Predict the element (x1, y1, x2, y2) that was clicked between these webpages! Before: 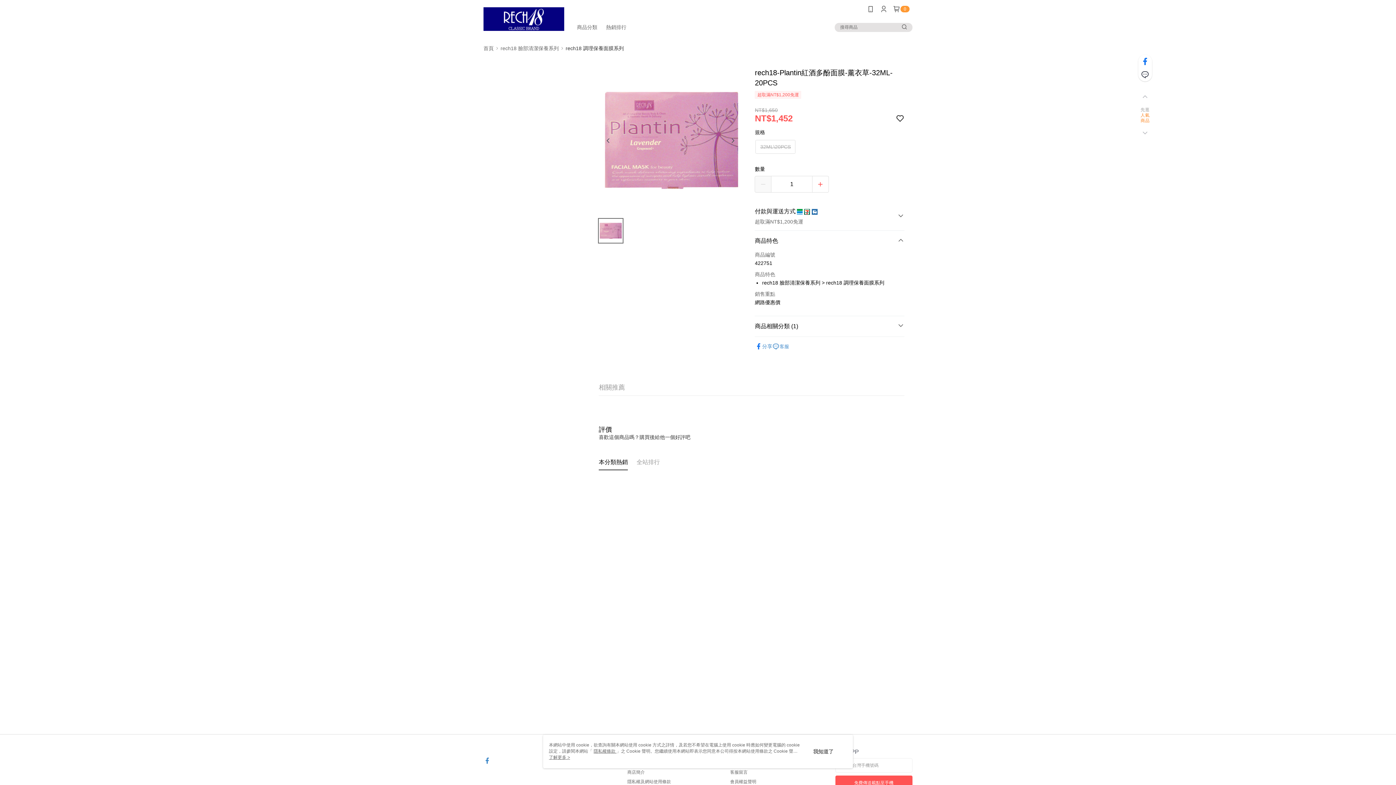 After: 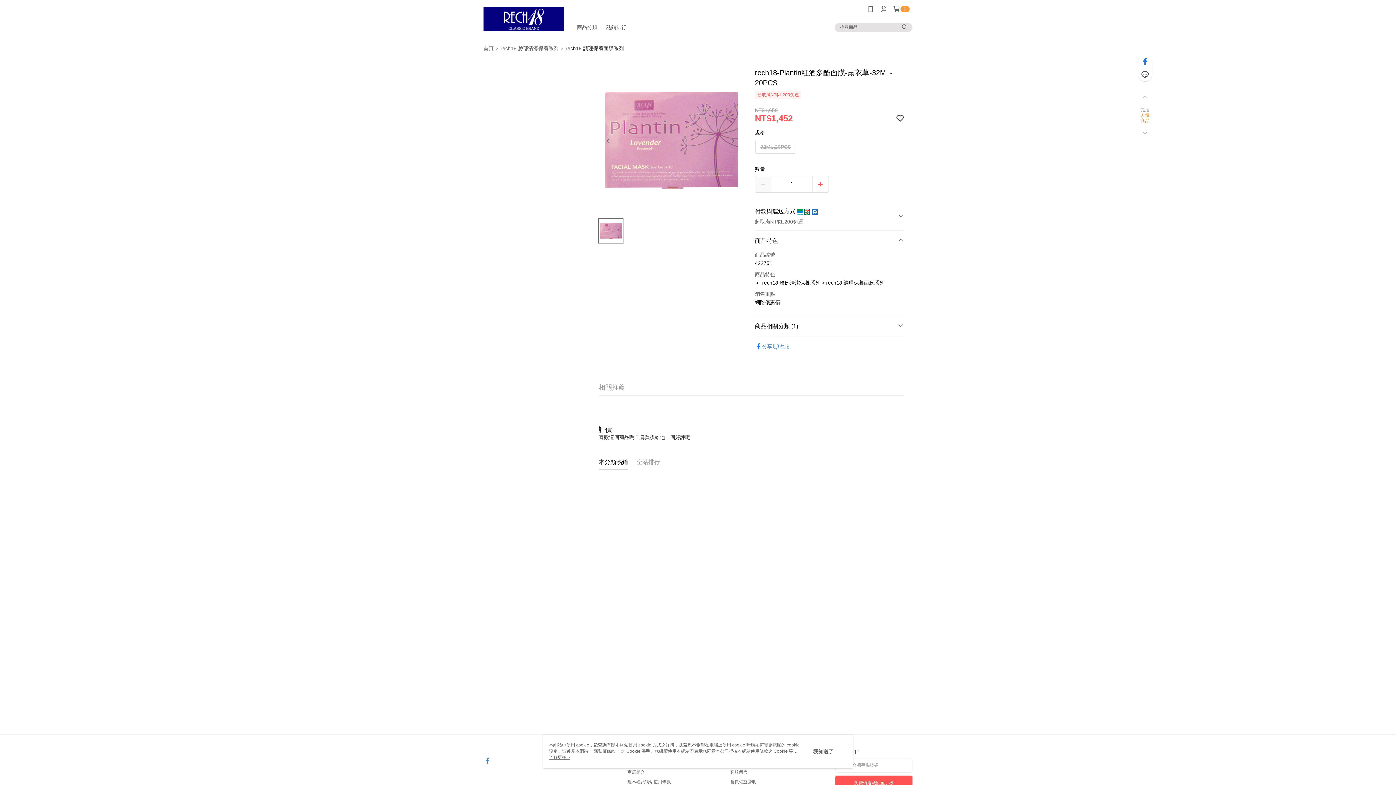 Action: bbox: (1136, 129, 1154, 137)